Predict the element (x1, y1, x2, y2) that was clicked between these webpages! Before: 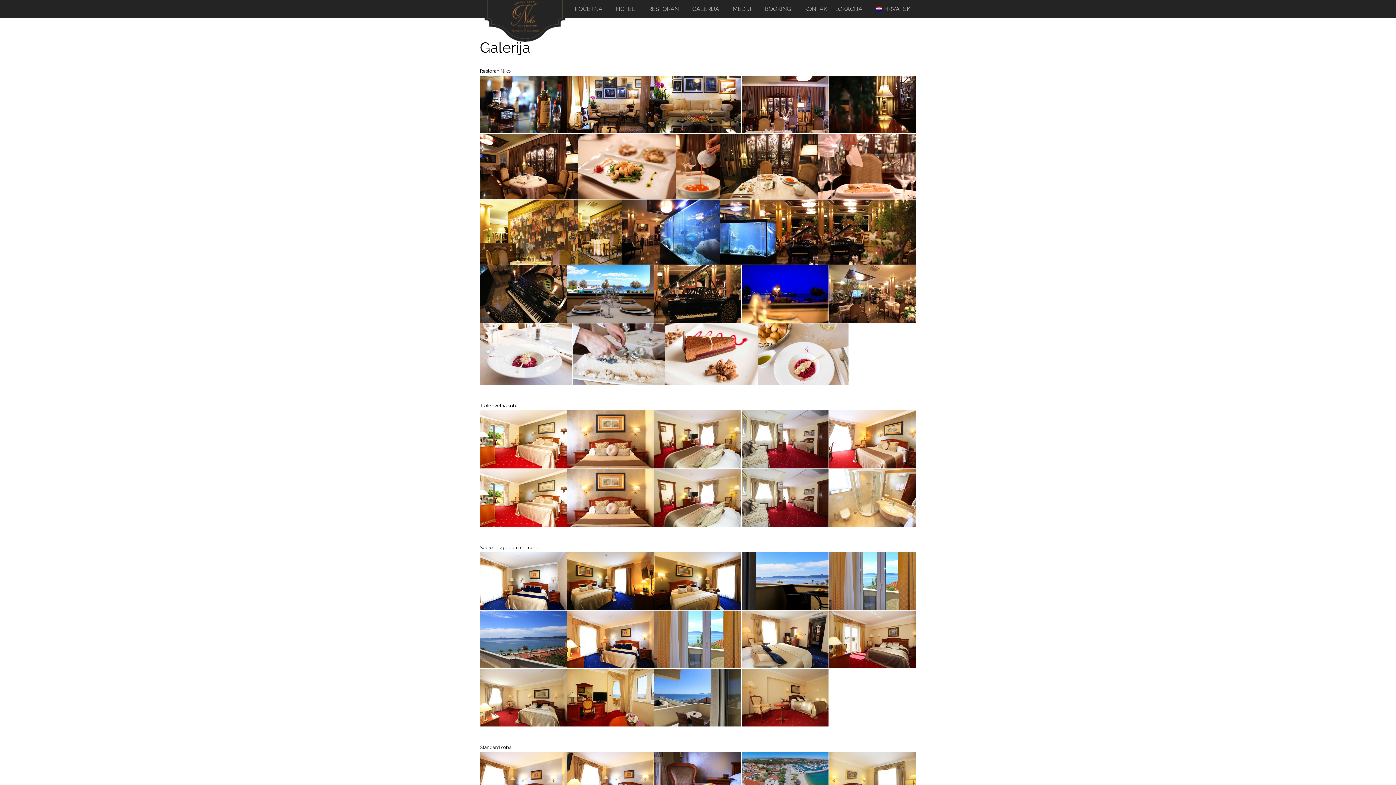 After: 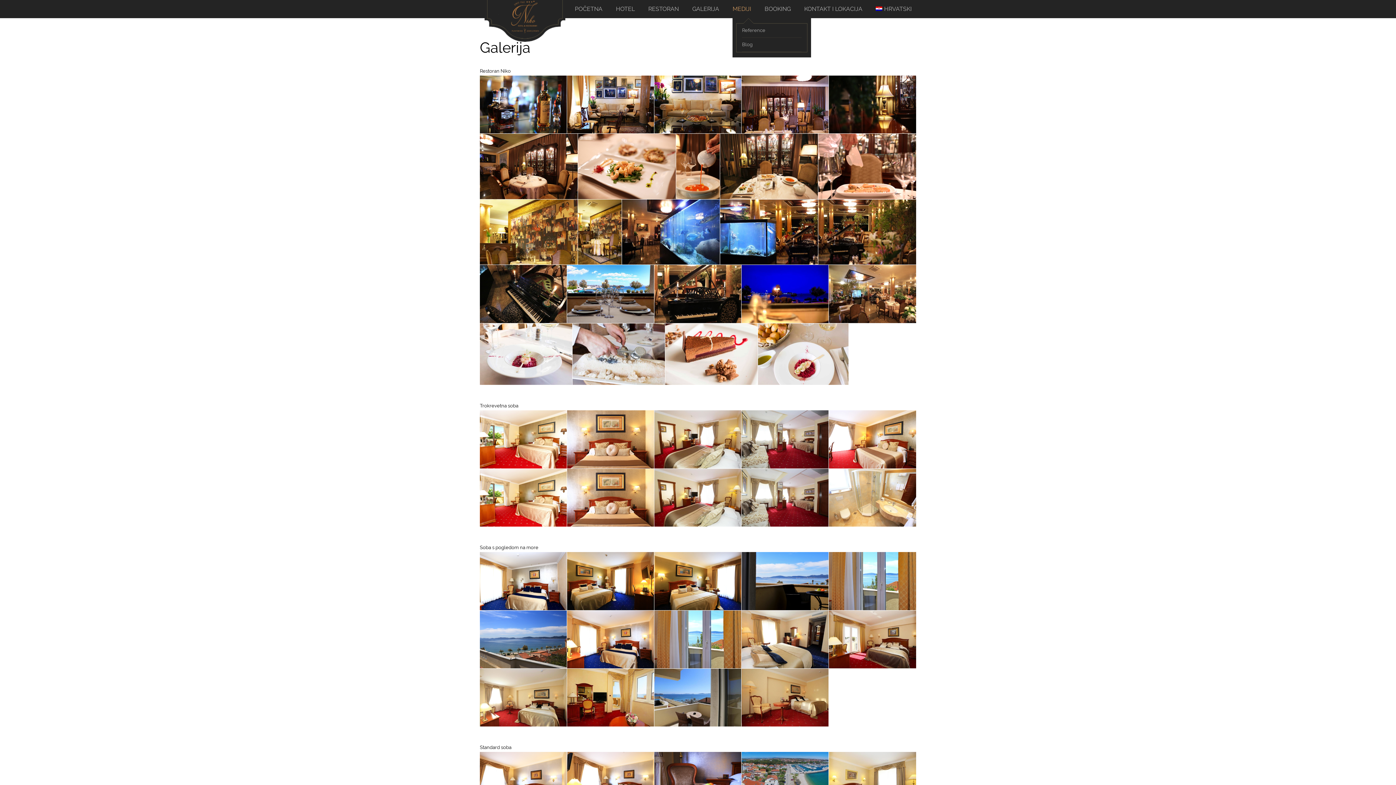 Action: label: MEDIJI bbox: (732, 1, 751, 17)